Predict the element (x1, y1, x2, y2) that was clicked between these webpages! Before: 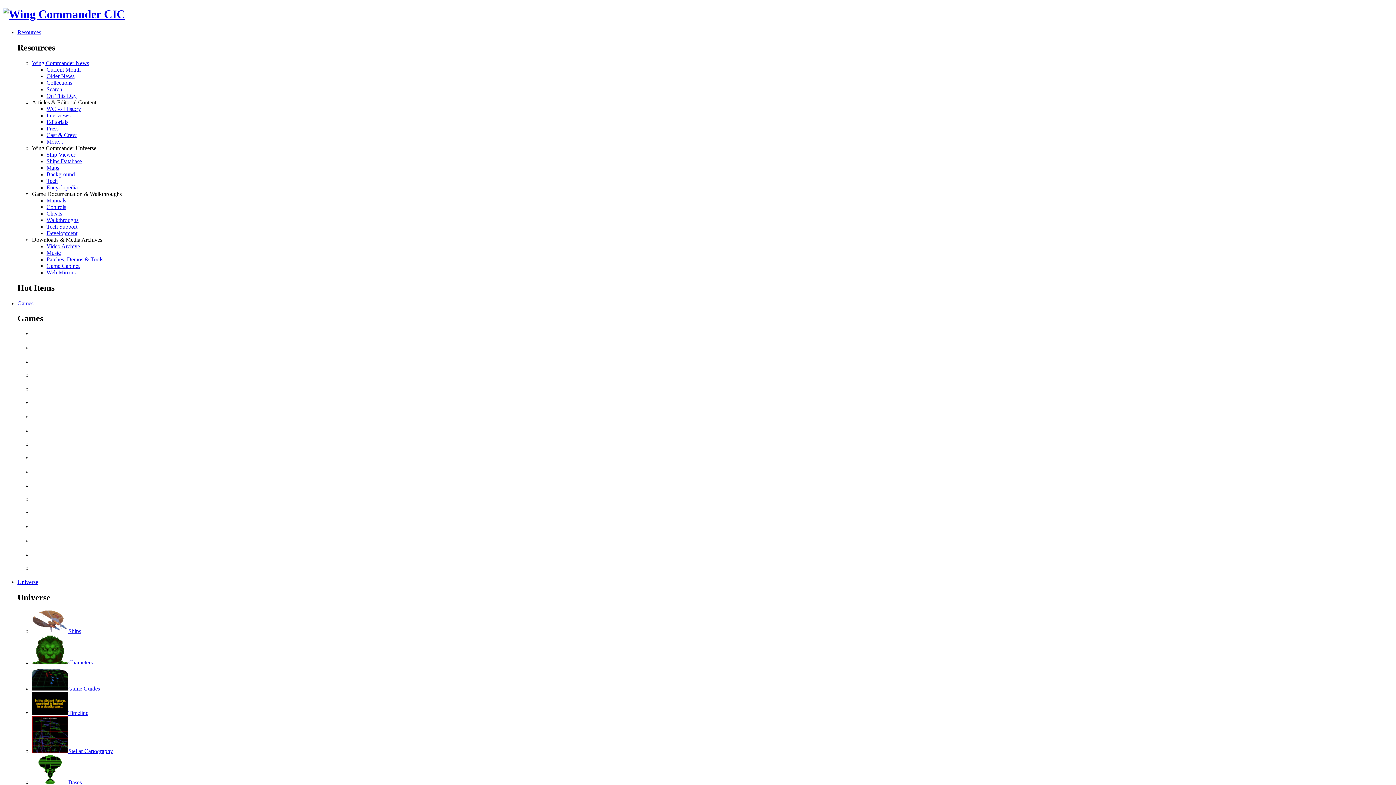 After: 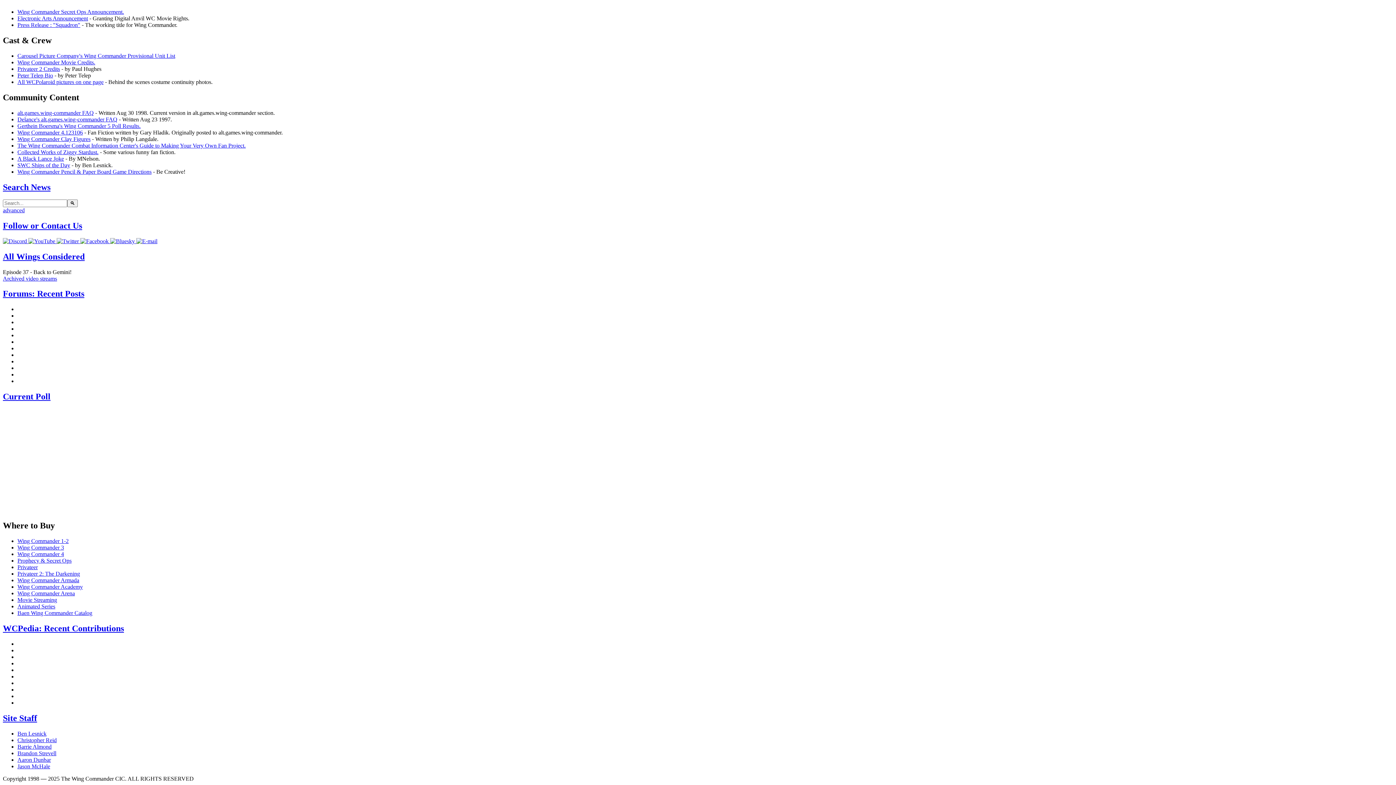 Action: label: Cast & Crew bbox: (46, 131, 76, 138)